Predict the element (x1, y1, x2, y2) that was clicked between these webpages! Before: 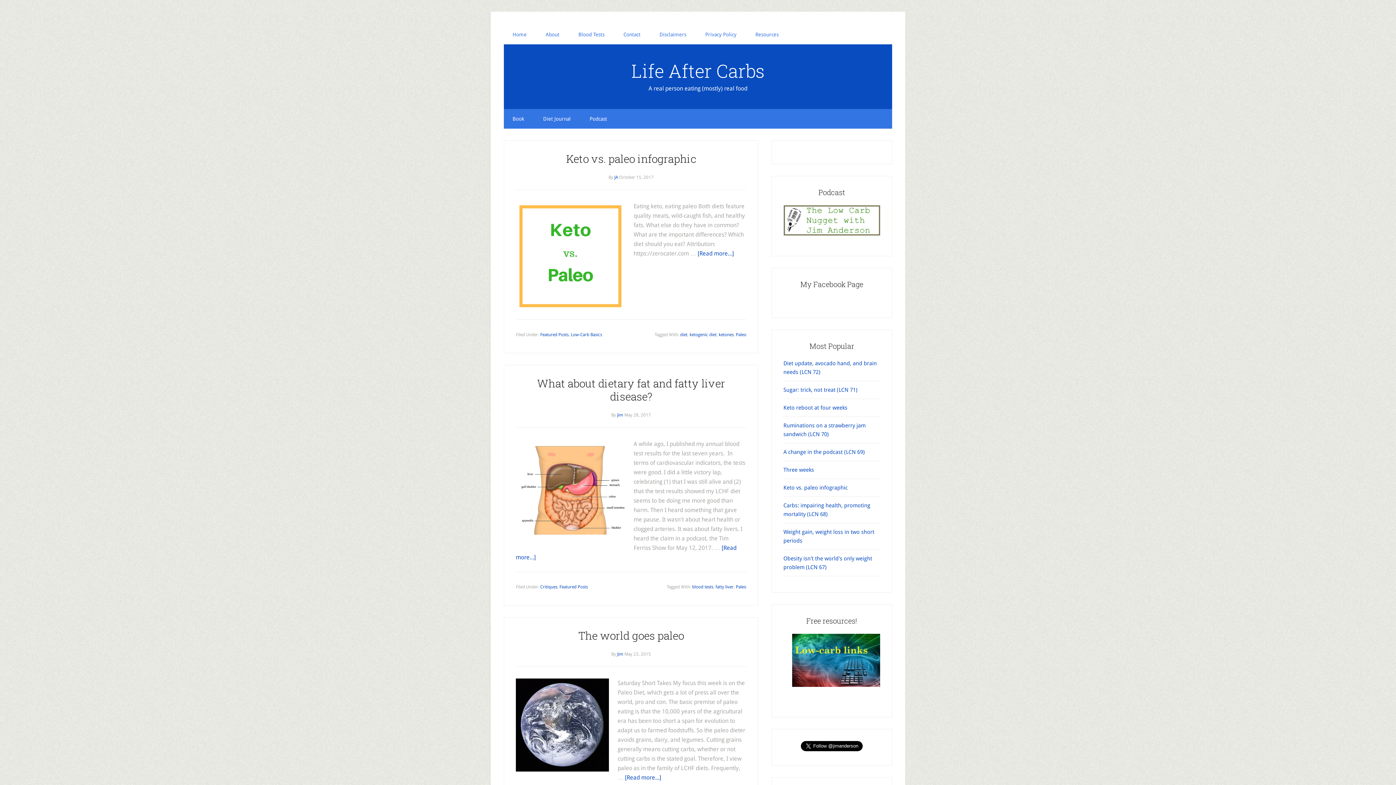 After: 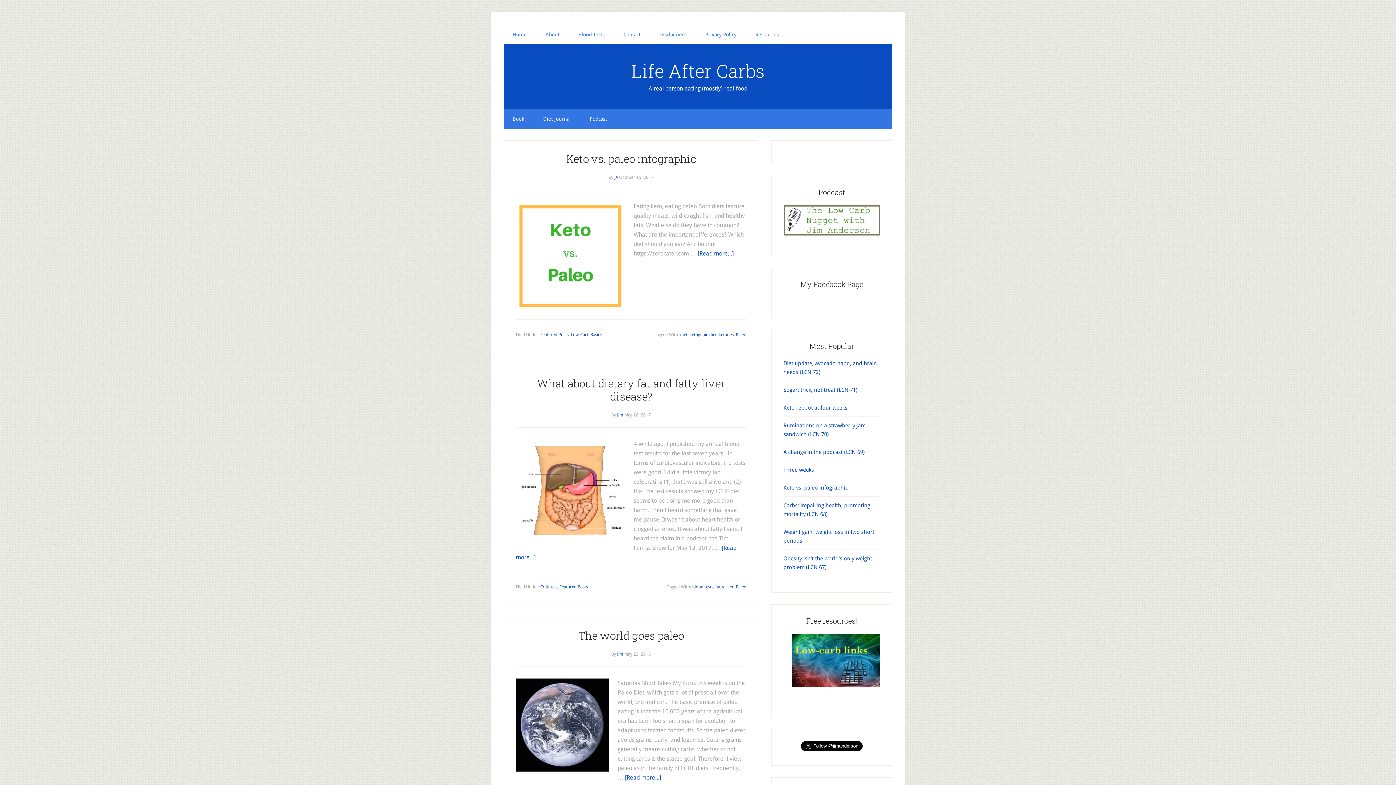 Action: bbox: (783, 205, 880, 235)